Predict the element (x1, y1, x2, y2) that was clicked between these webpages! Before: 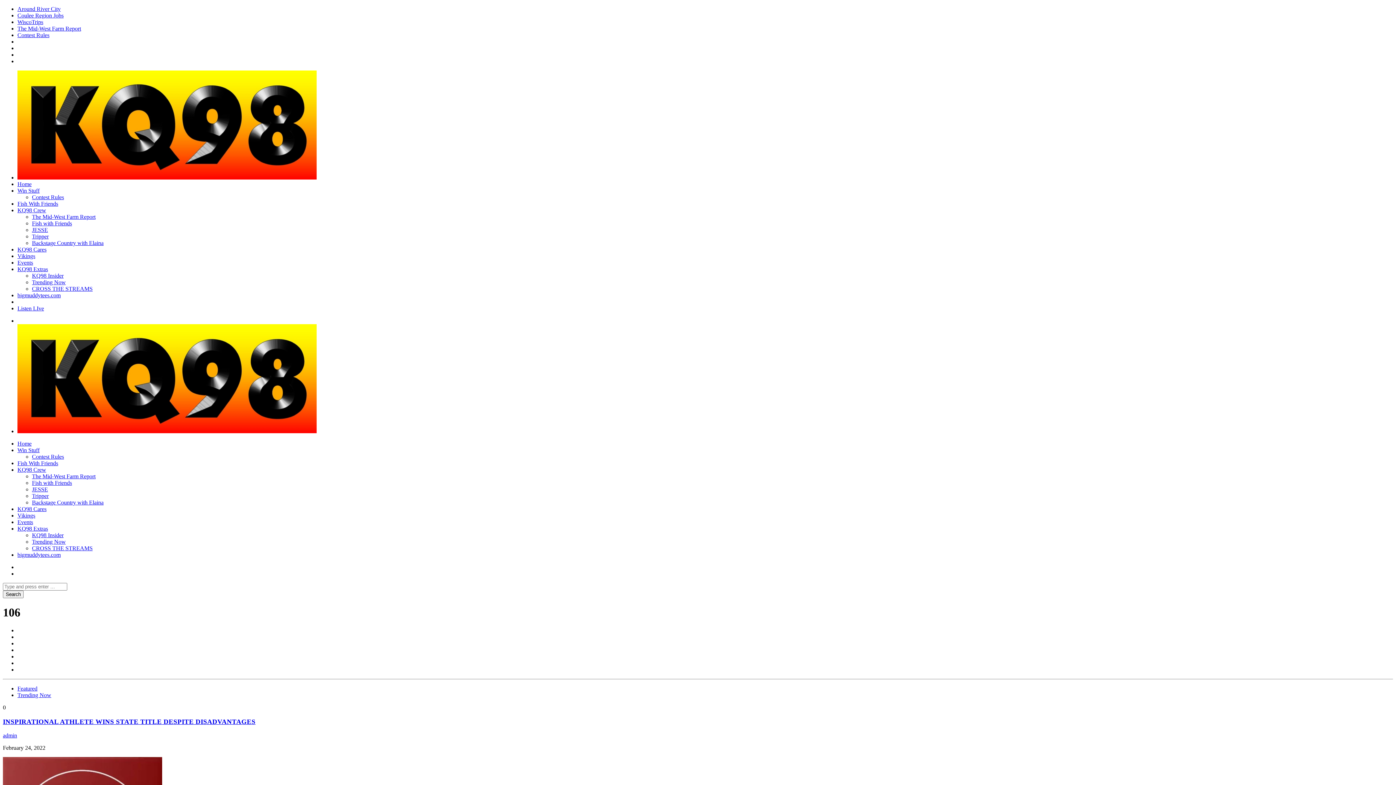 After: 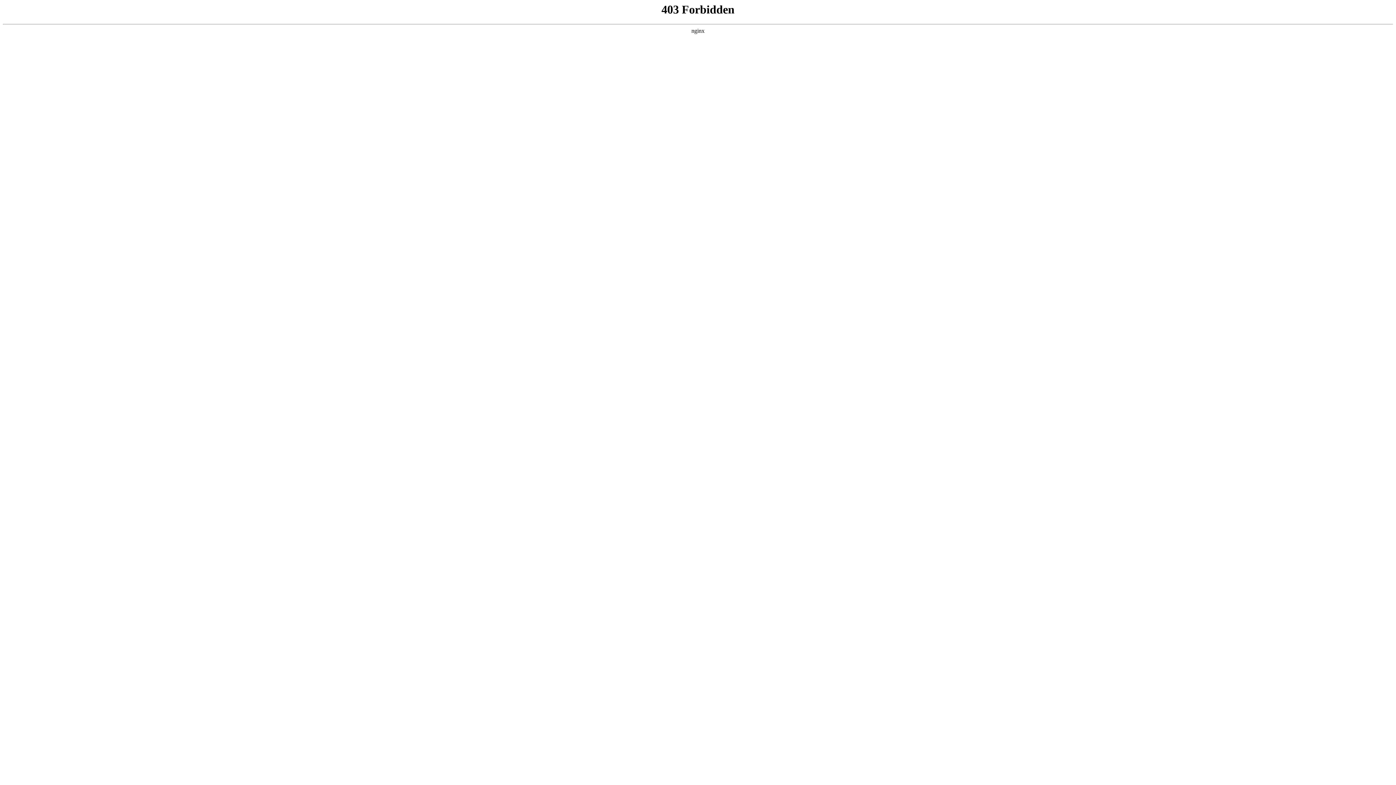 Action: bbox: (17, 25, 81, 31) label: The Mid-West Farm Report